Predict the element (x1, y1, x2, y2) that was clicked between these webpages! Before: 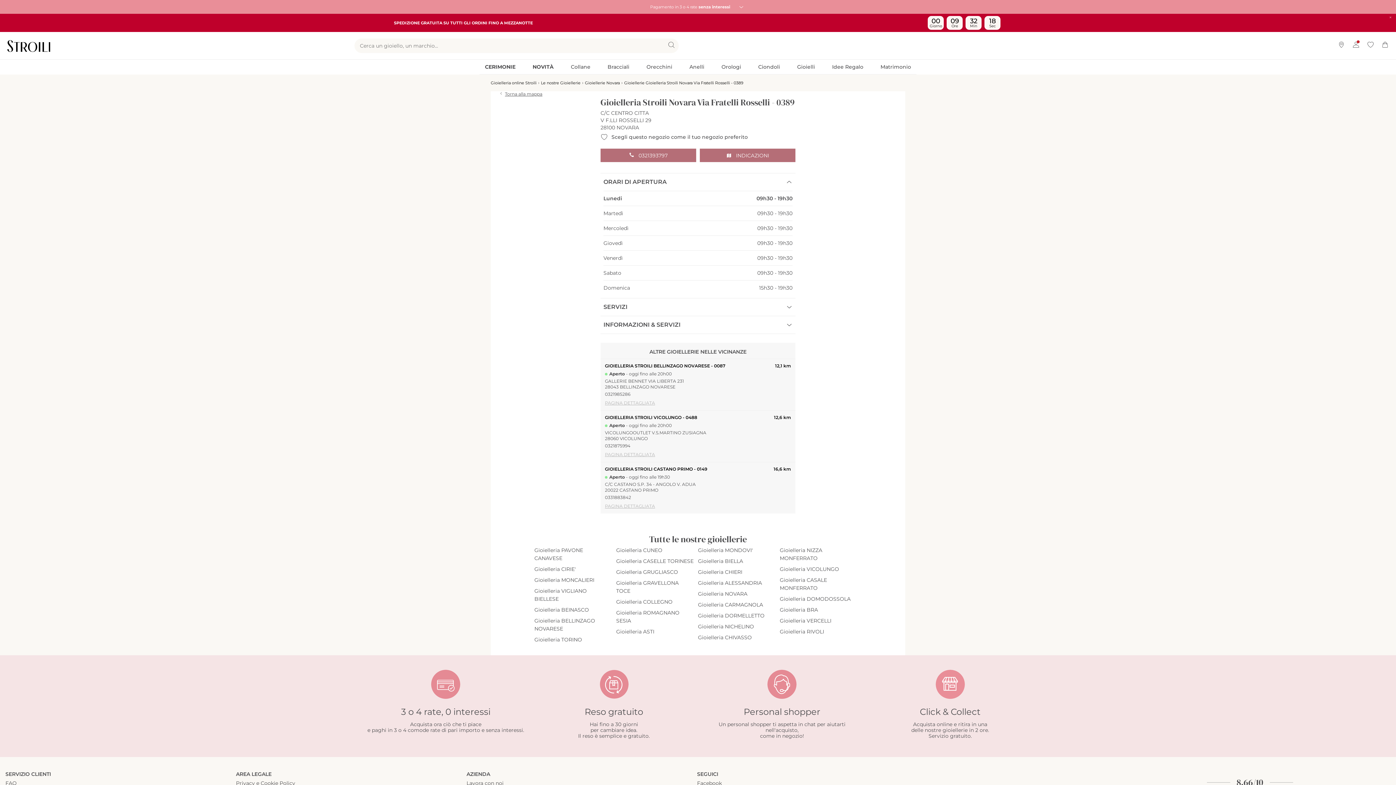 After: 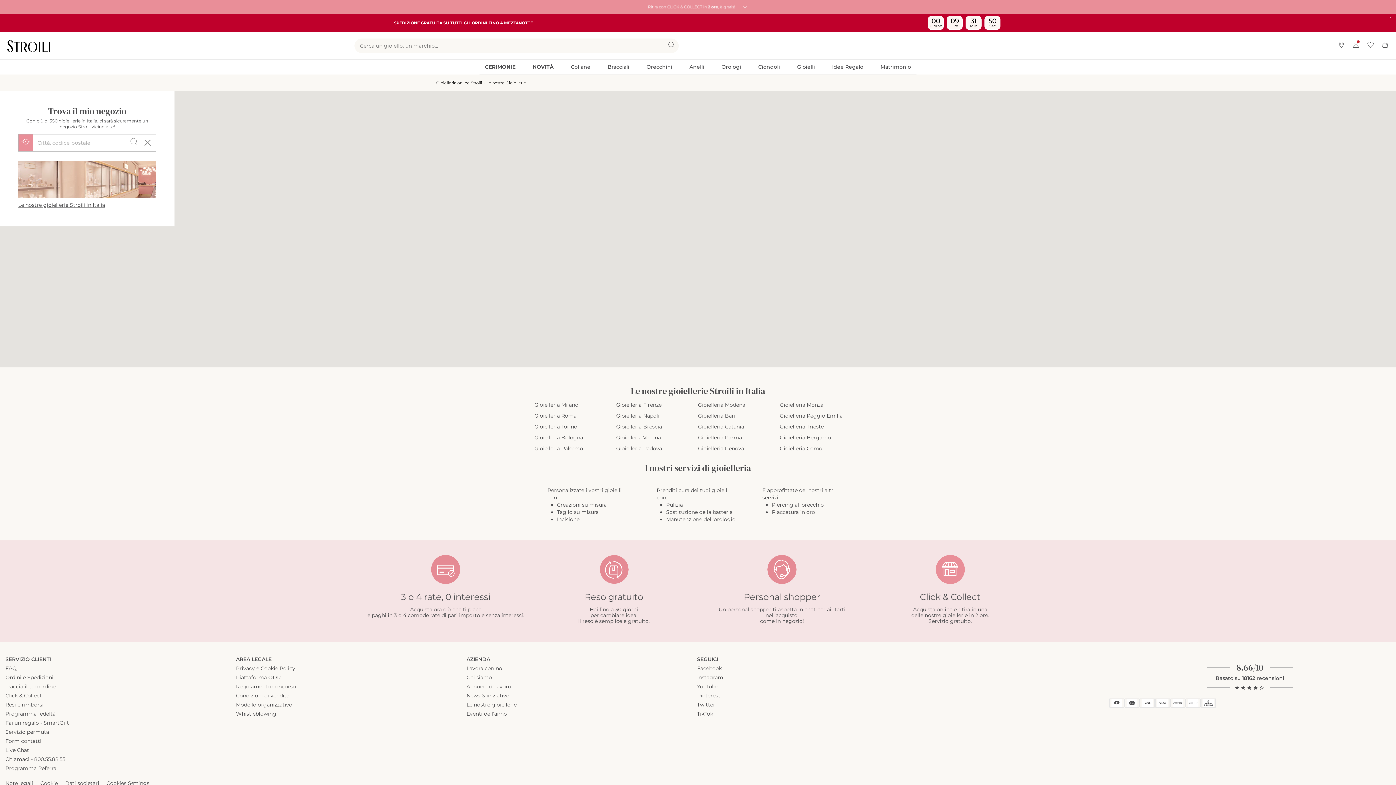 Action: bbox: (1334, 32, 1349, 59)